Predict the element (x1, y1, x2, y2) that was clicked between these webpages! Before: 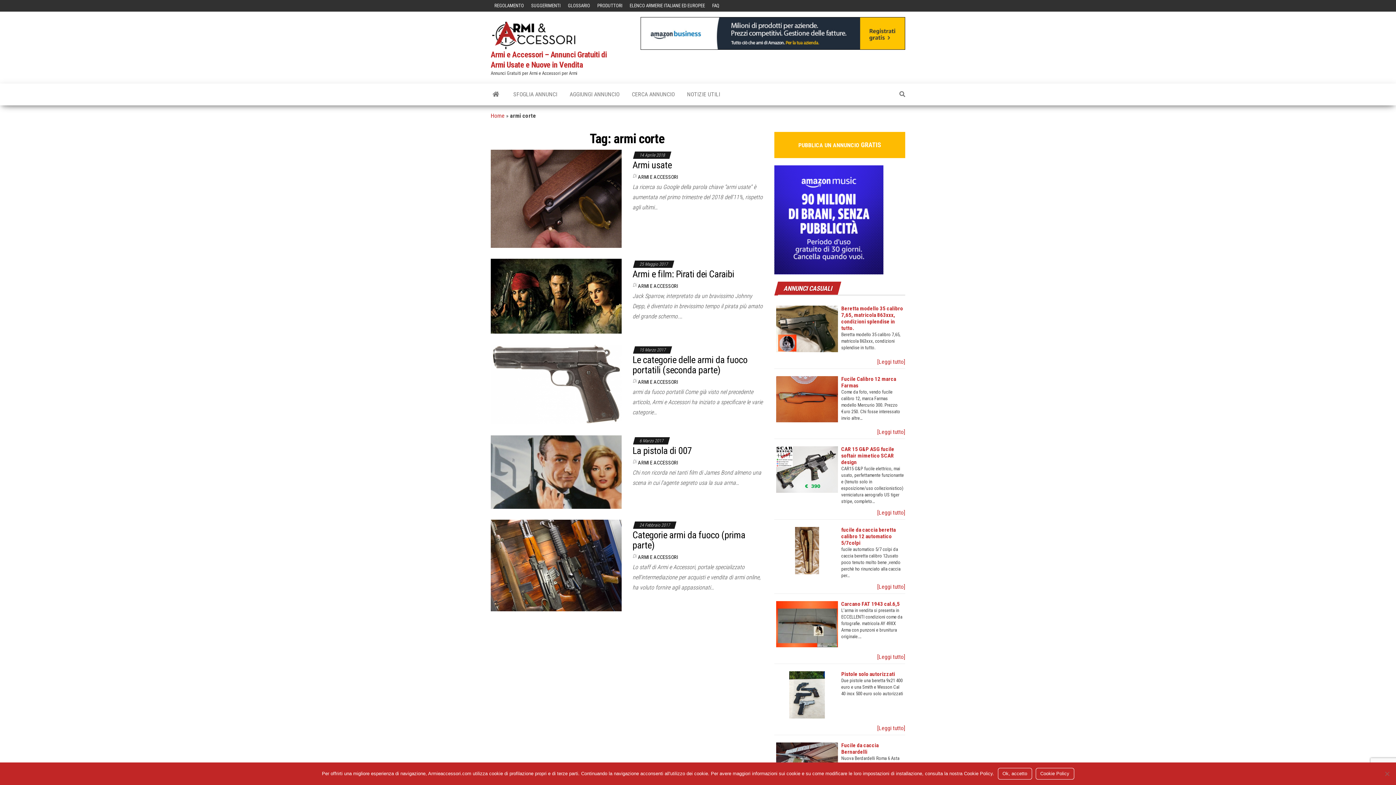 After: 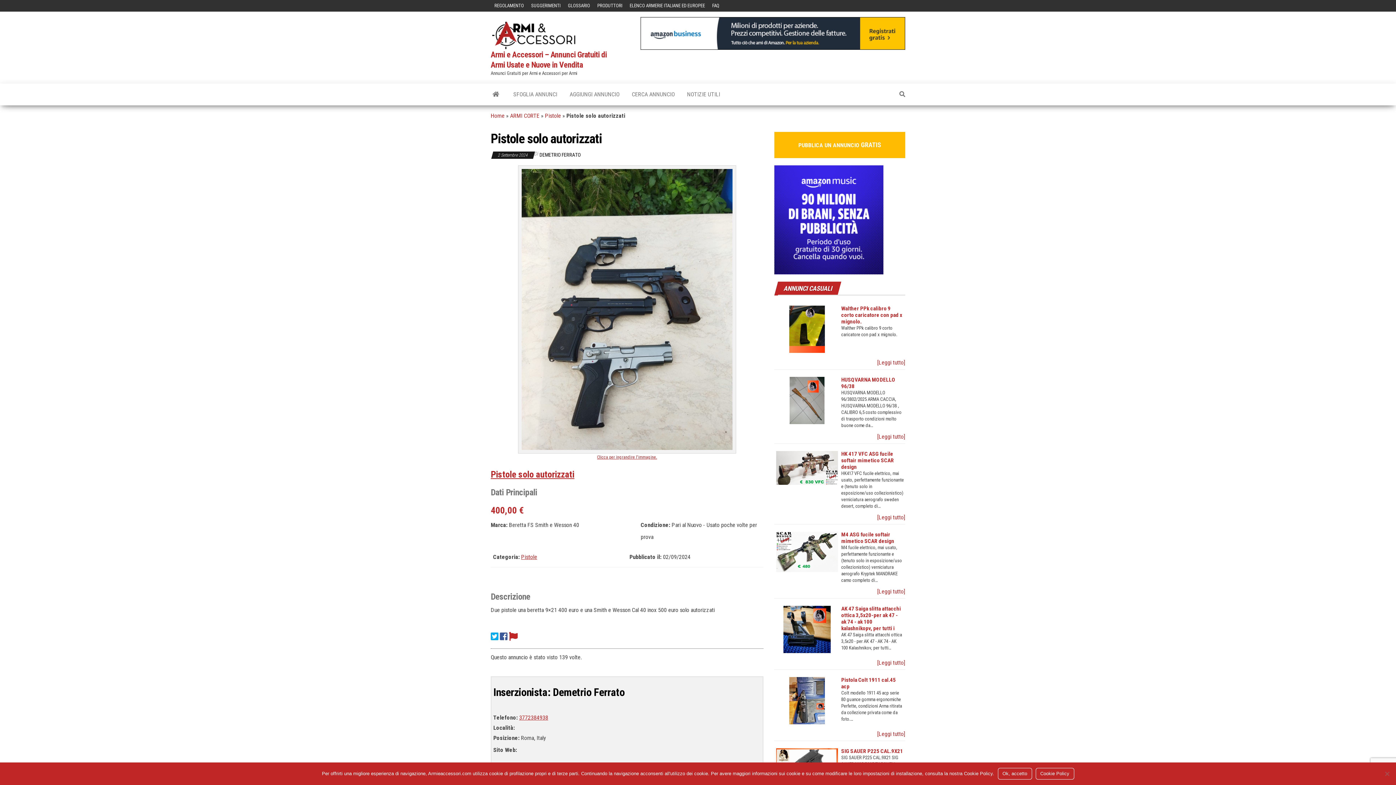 Action: bbox: (841, 671, 895, 677) label: Pistole solo autorizzati